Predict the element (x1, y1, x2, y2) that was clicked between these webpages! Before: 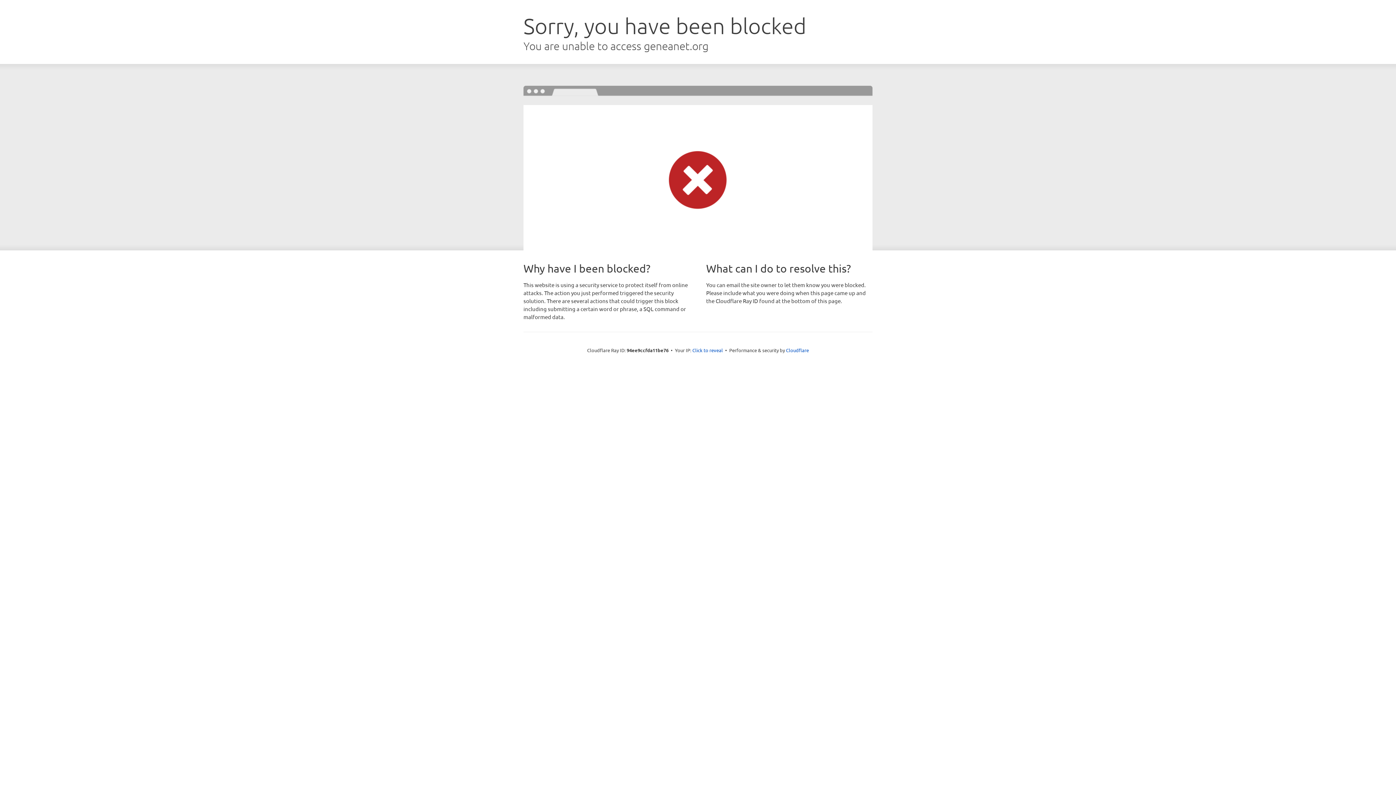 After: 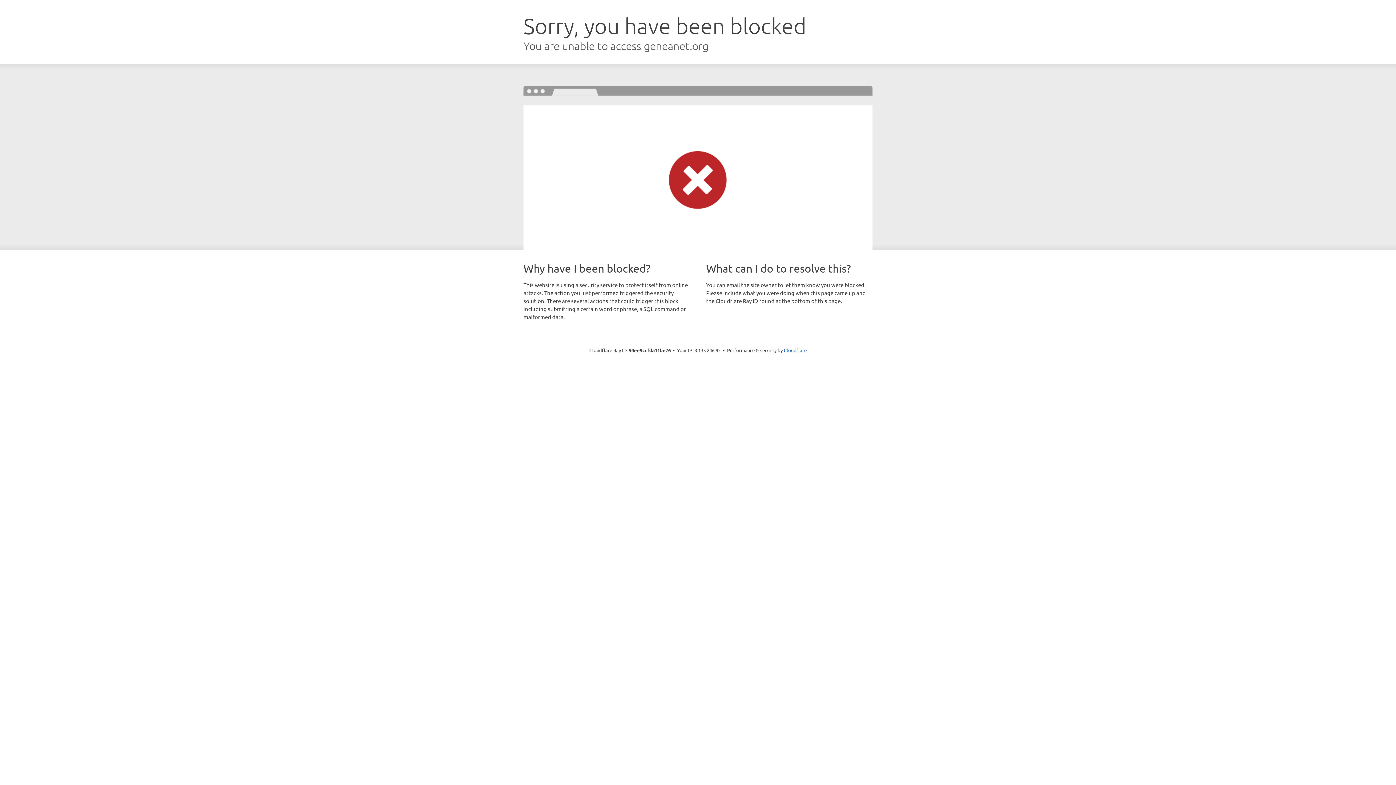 Action: bbox: (692, 346, 723, 353) label: Click to reveal